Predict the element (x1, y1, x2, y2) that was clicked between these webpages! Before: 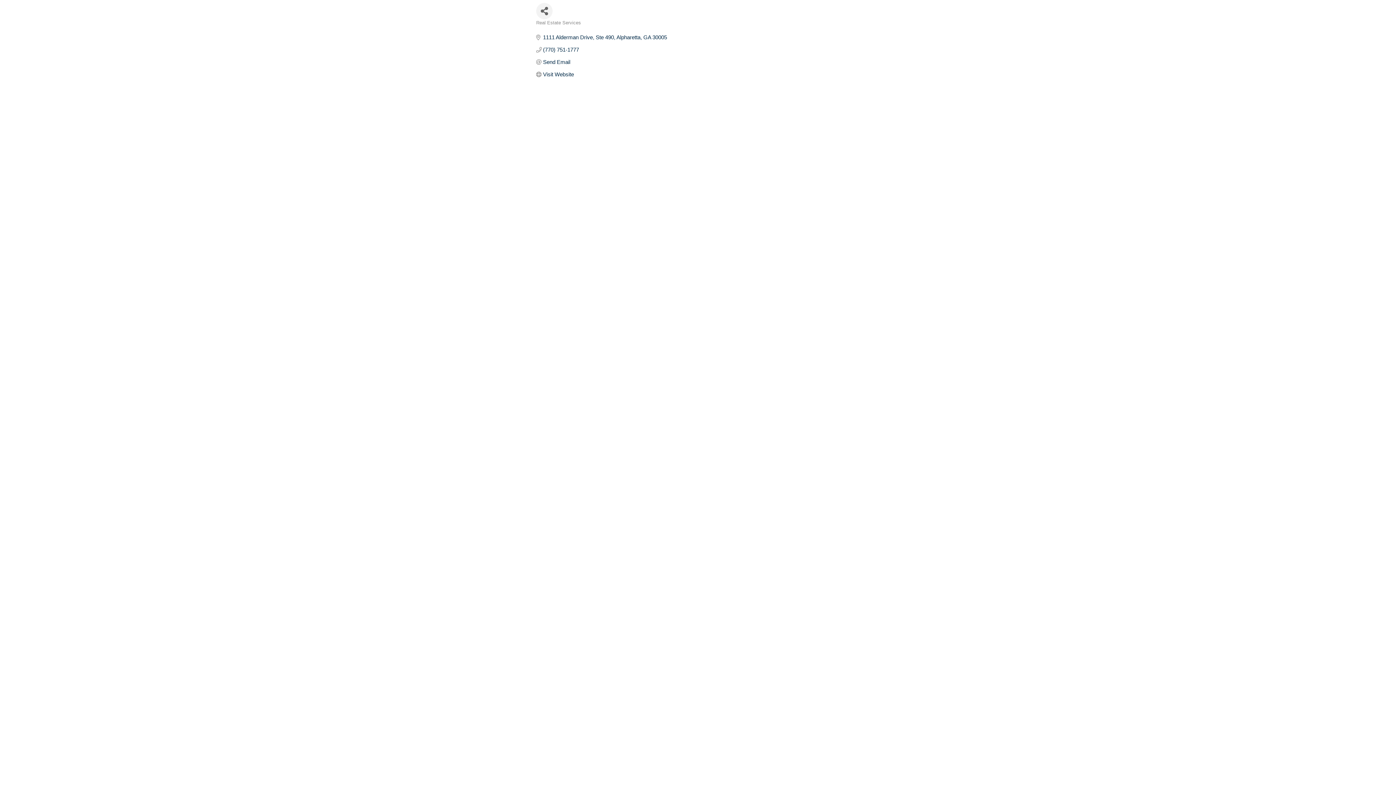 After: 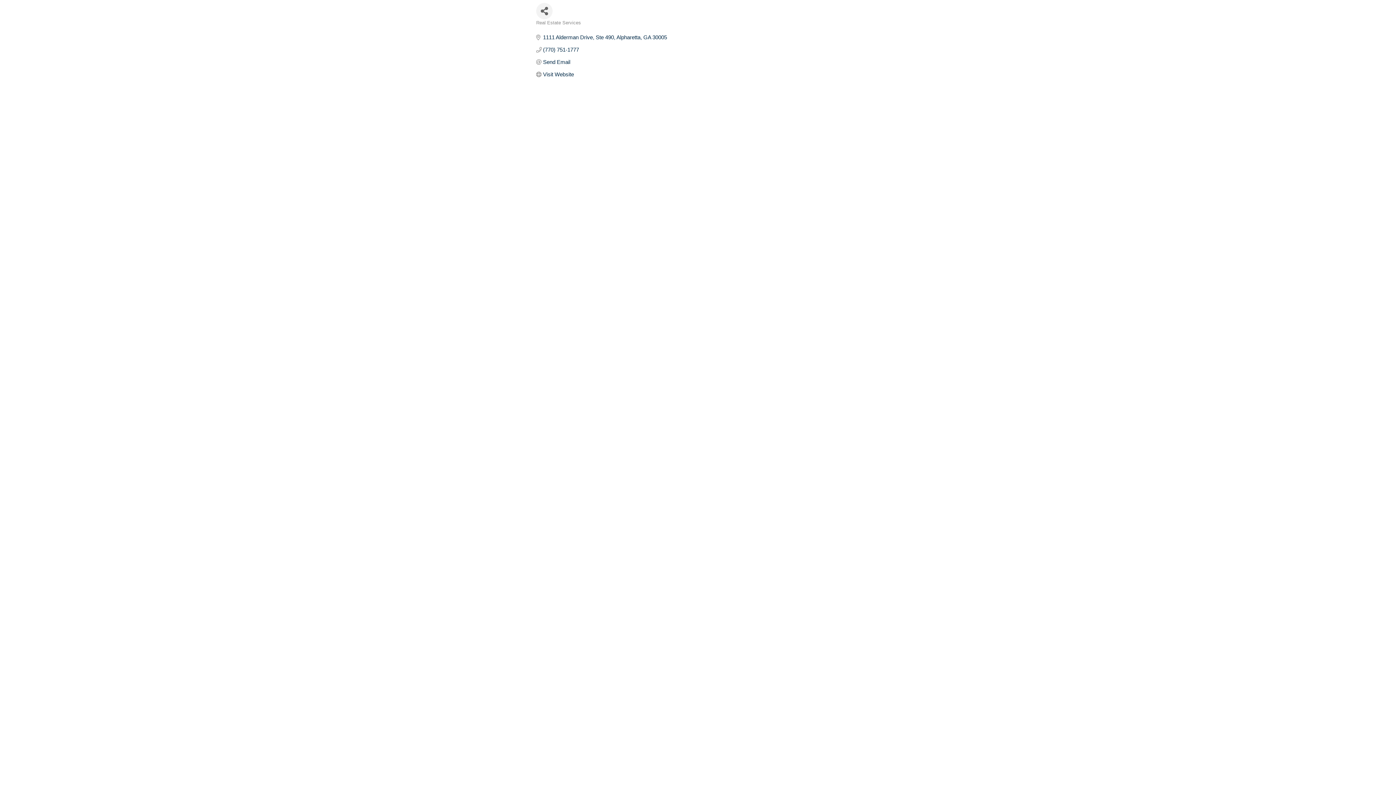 Action: bbox: (543, 46, 579, 53) label: (770) 751-1777